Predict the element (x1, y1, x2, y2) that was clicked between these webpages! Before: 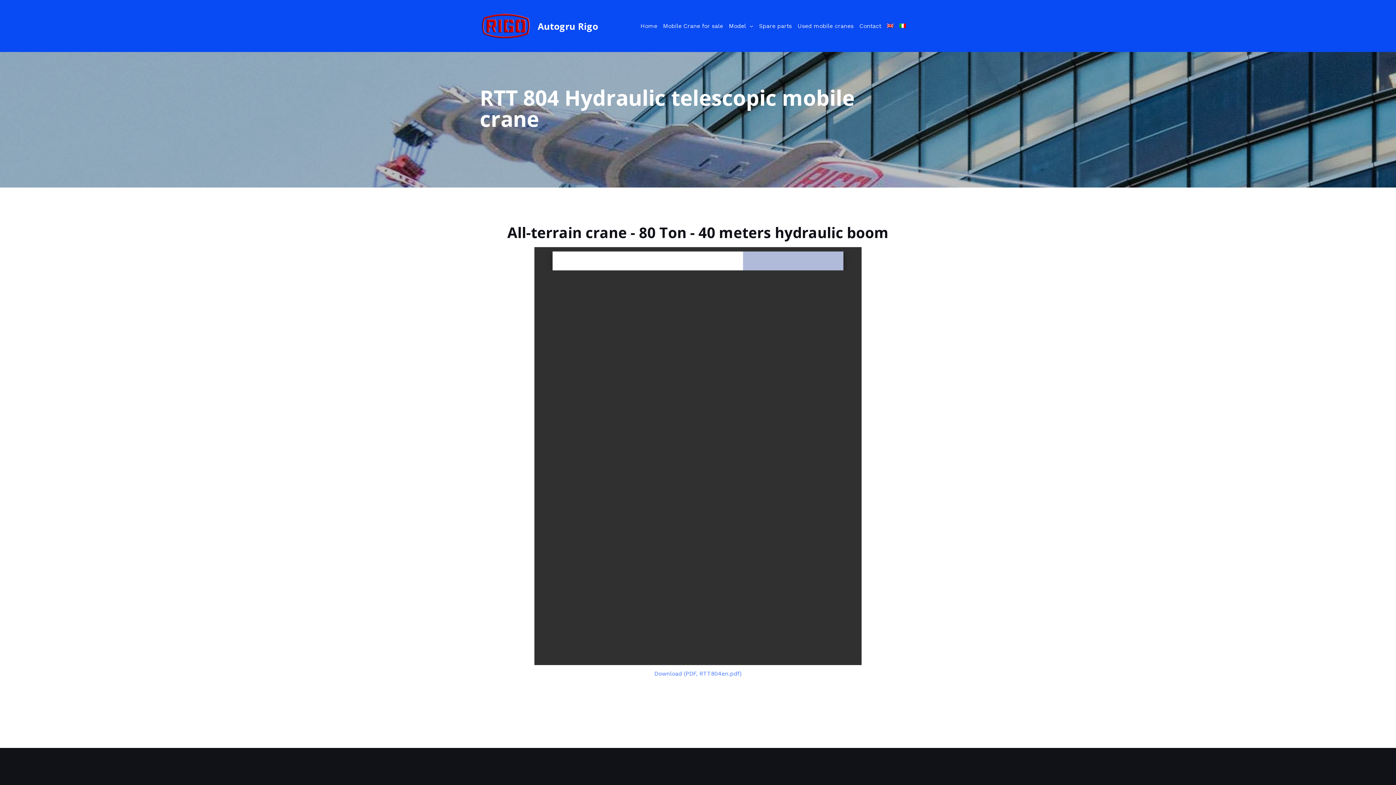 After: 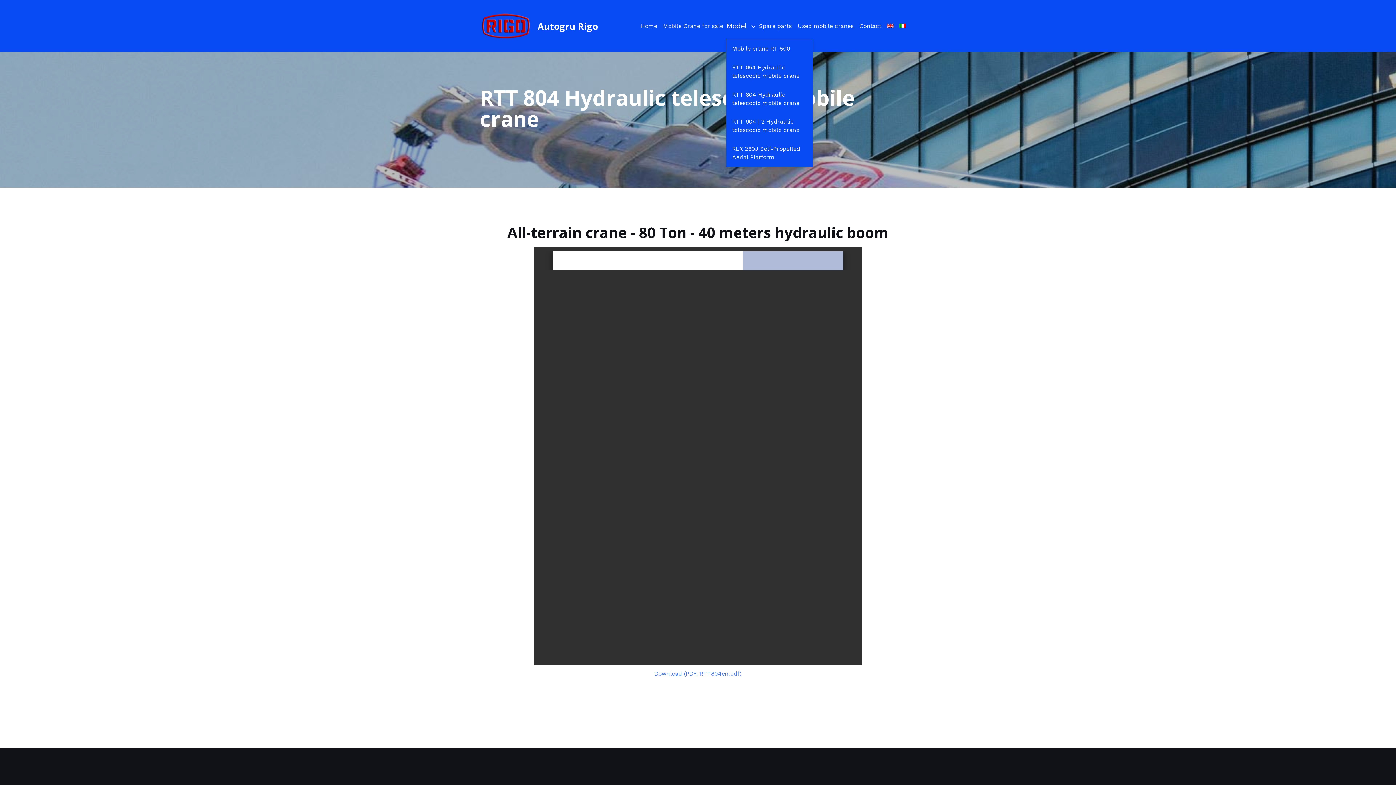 Action: label: Model bbox: (726, 13, 756, 38)